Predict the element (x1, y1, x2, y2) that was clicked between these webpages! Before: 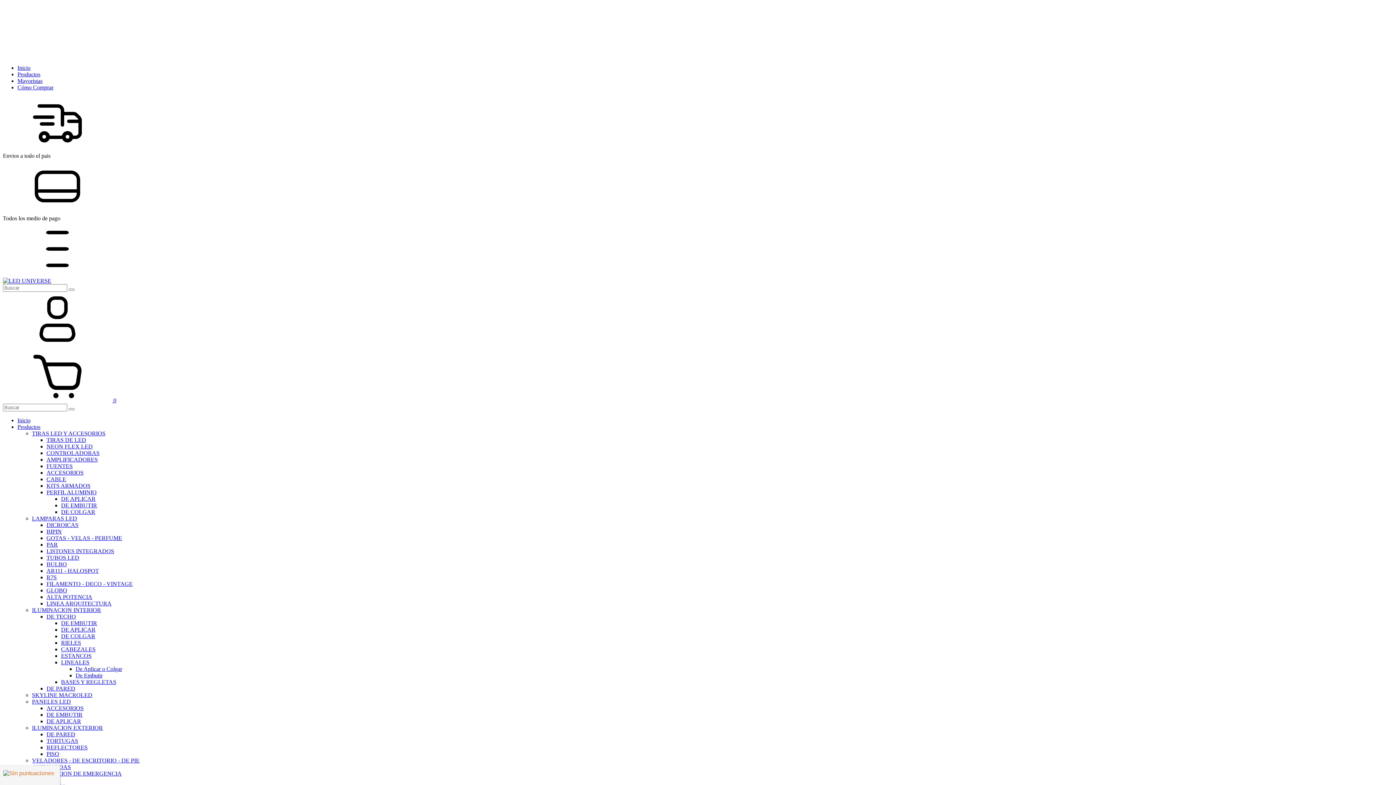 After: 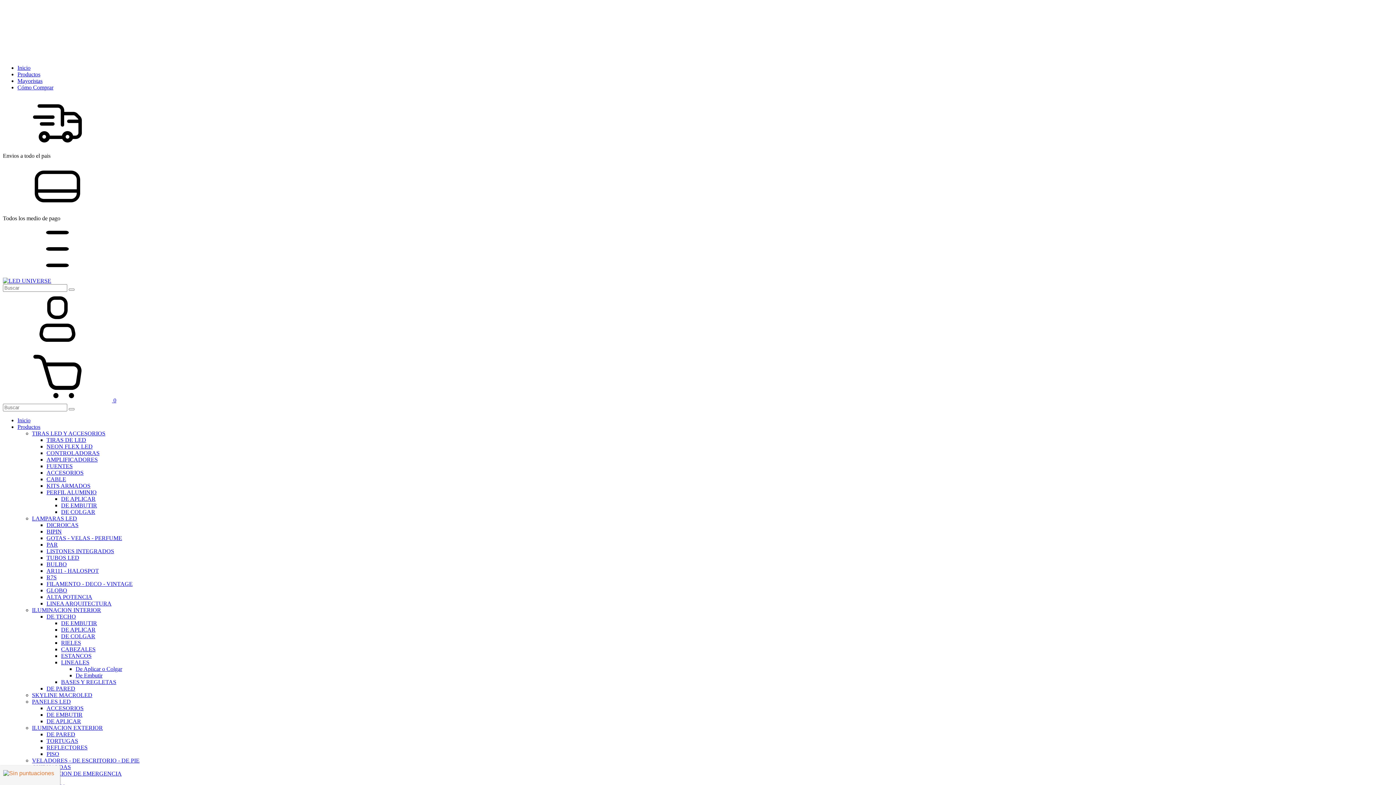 Action: bbox: (61, 679, 116, 685) label: BASES Y REGLETAS